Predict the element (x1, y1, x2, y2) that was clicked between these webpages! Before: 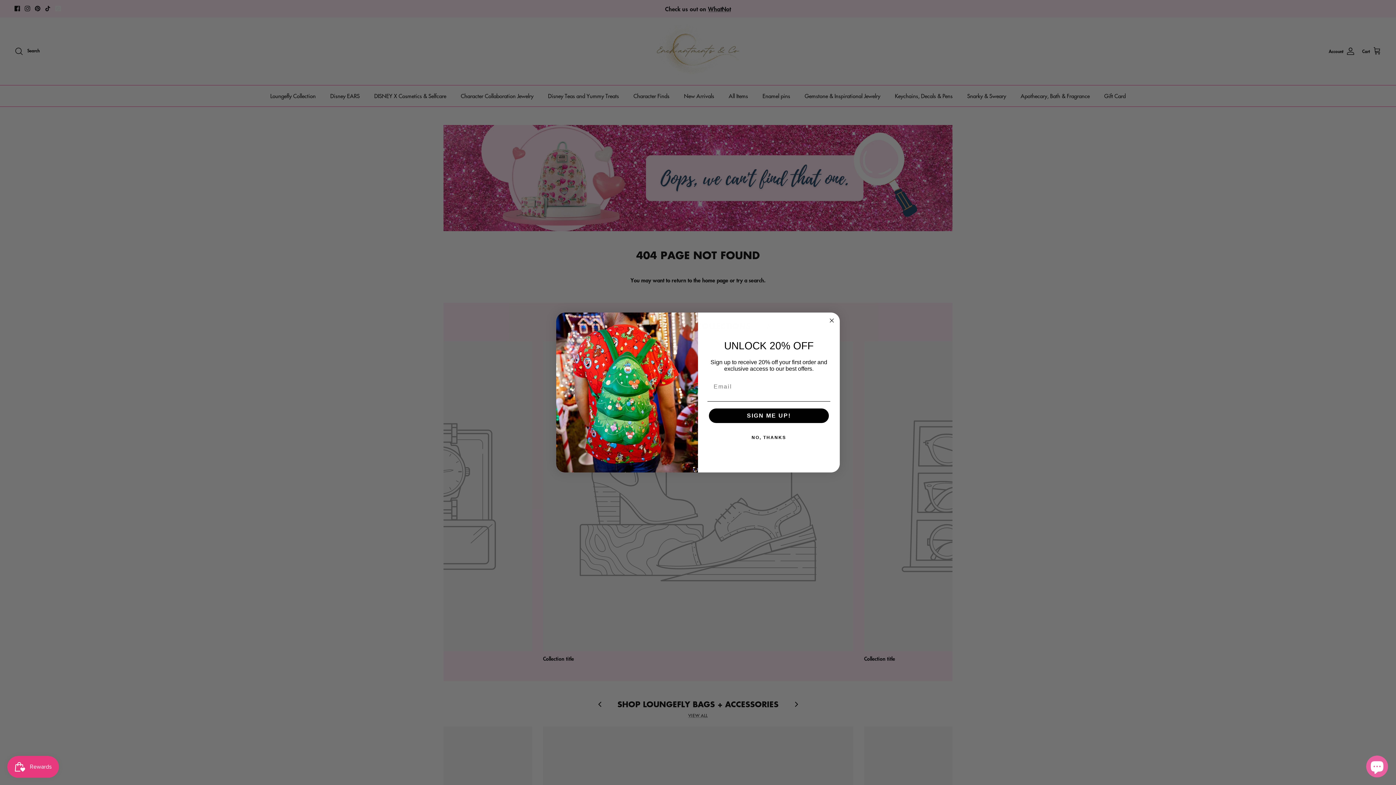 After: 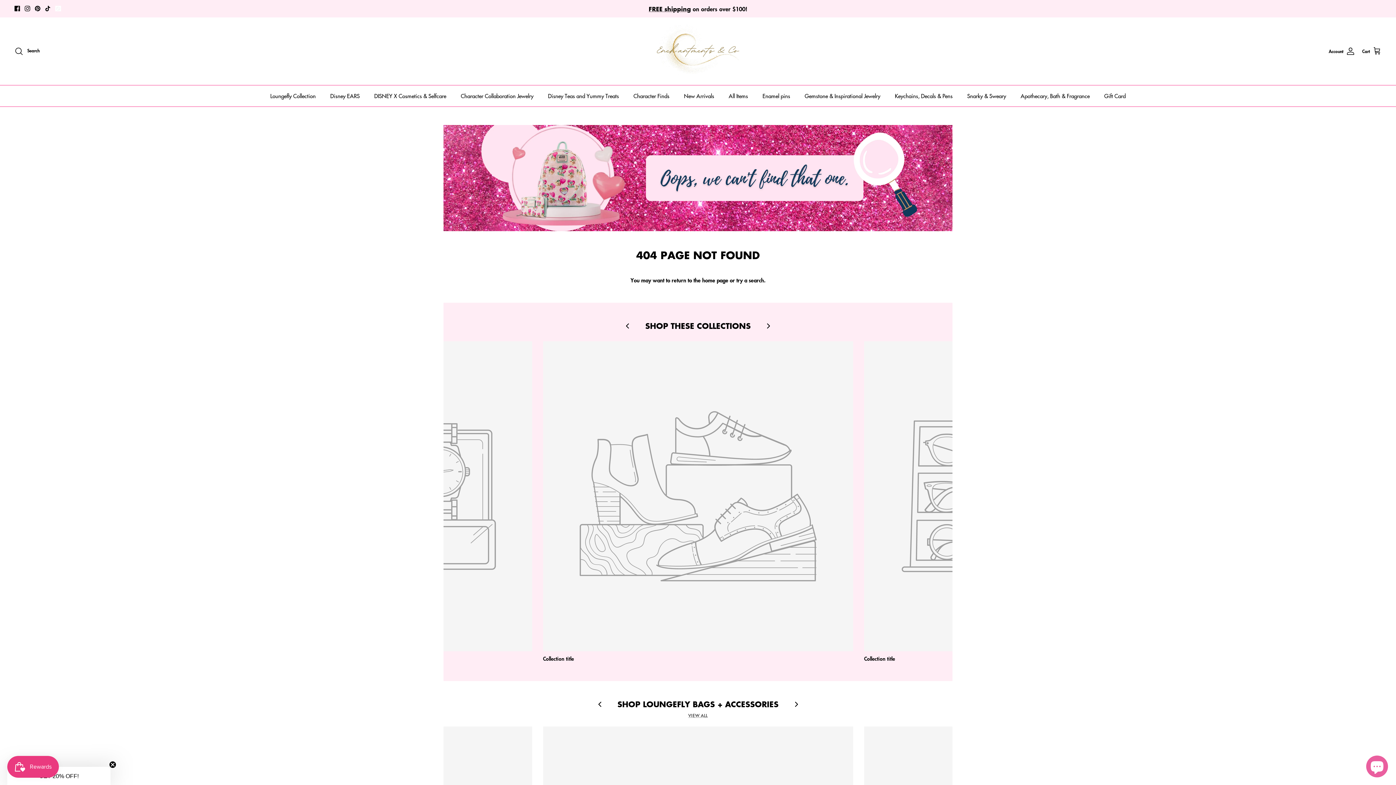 Action: bbox: (707, 430, 830, 445) label: NO, THANKS